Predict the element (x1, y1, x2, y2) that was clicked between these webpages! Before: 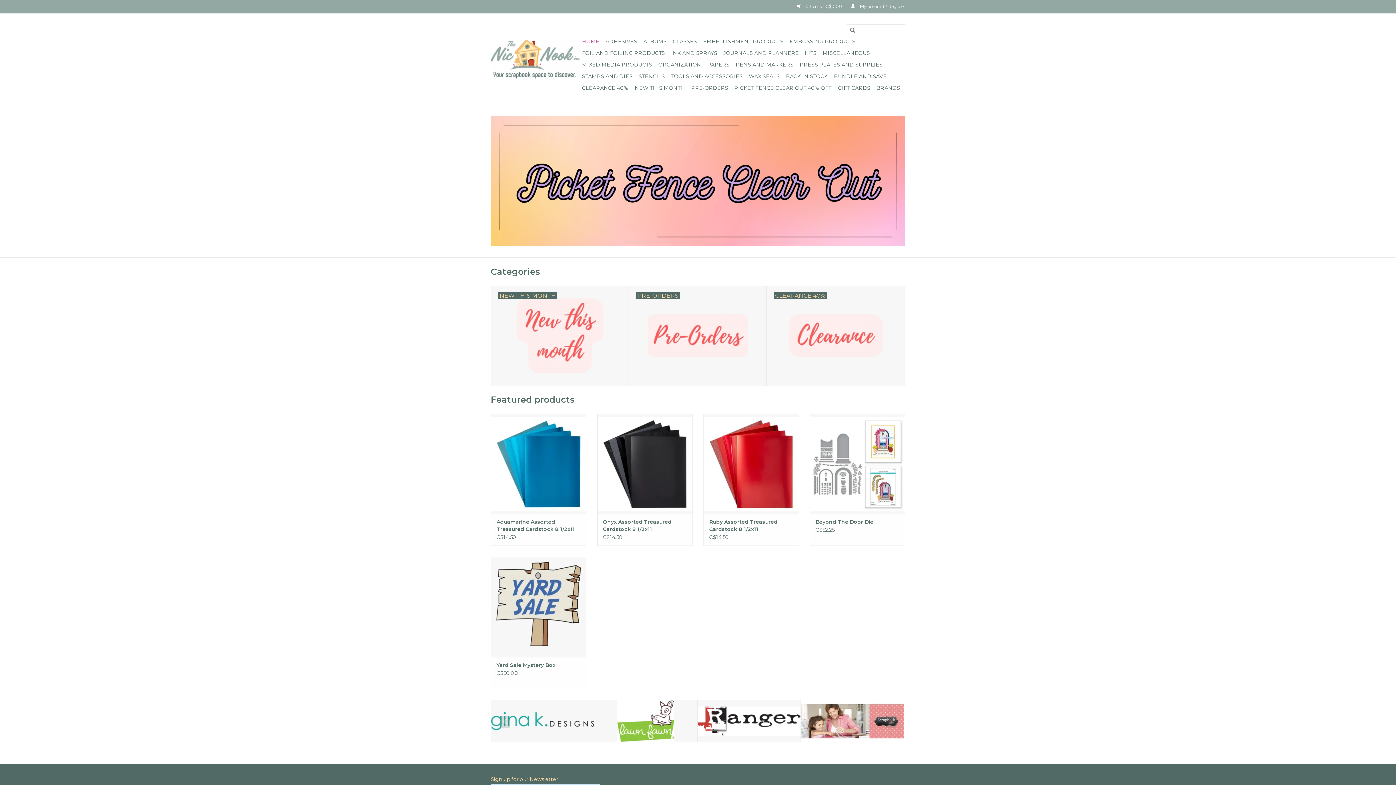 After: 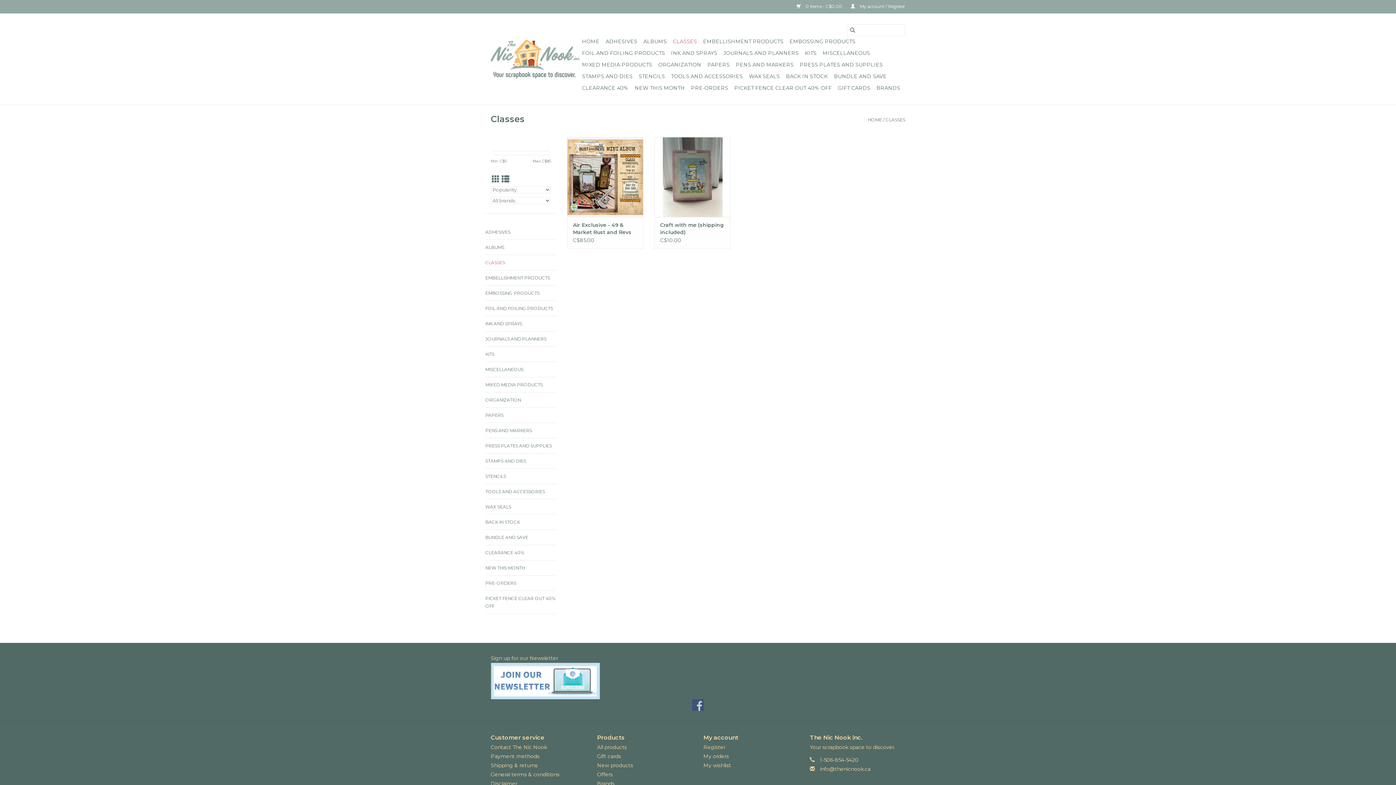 Action: label: CLASSES bbox: (670, 35, 699, 47)